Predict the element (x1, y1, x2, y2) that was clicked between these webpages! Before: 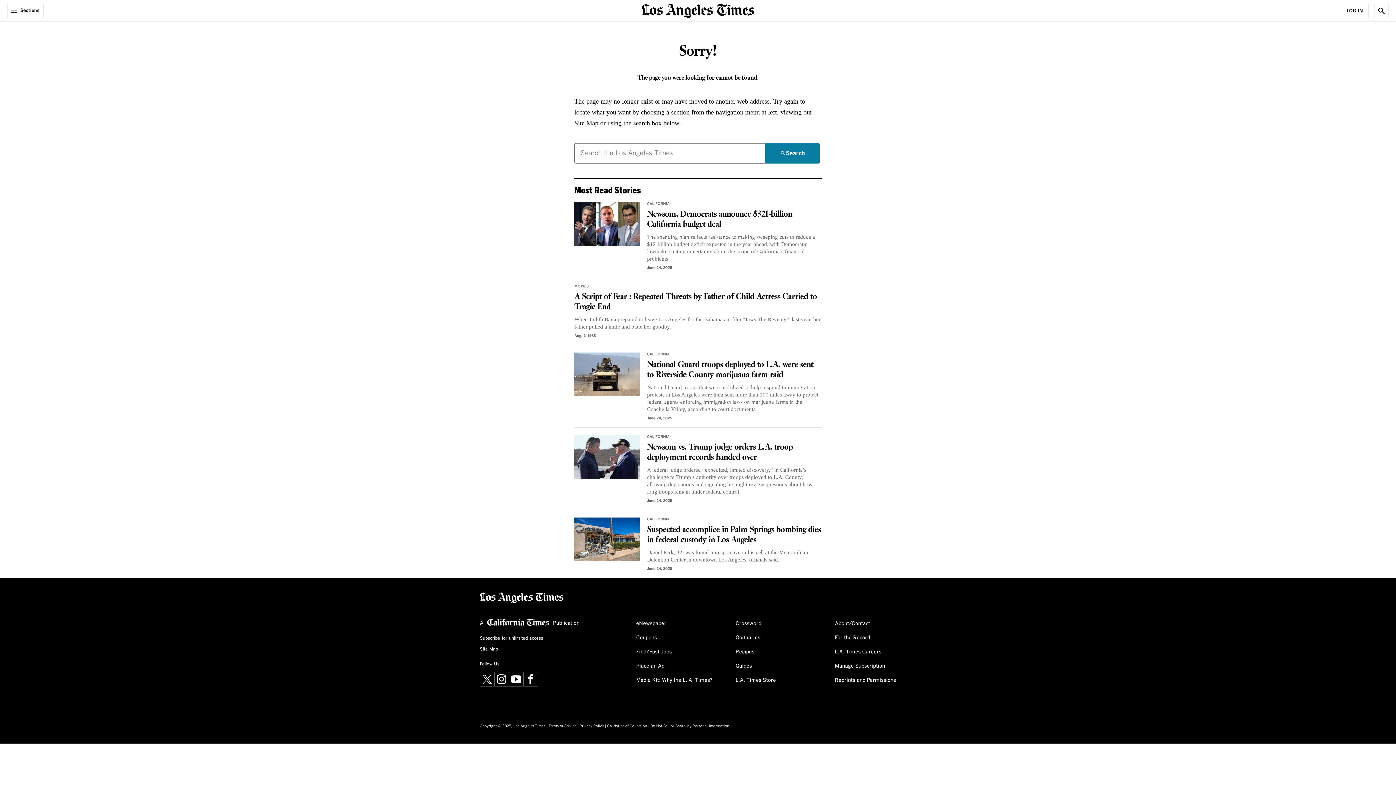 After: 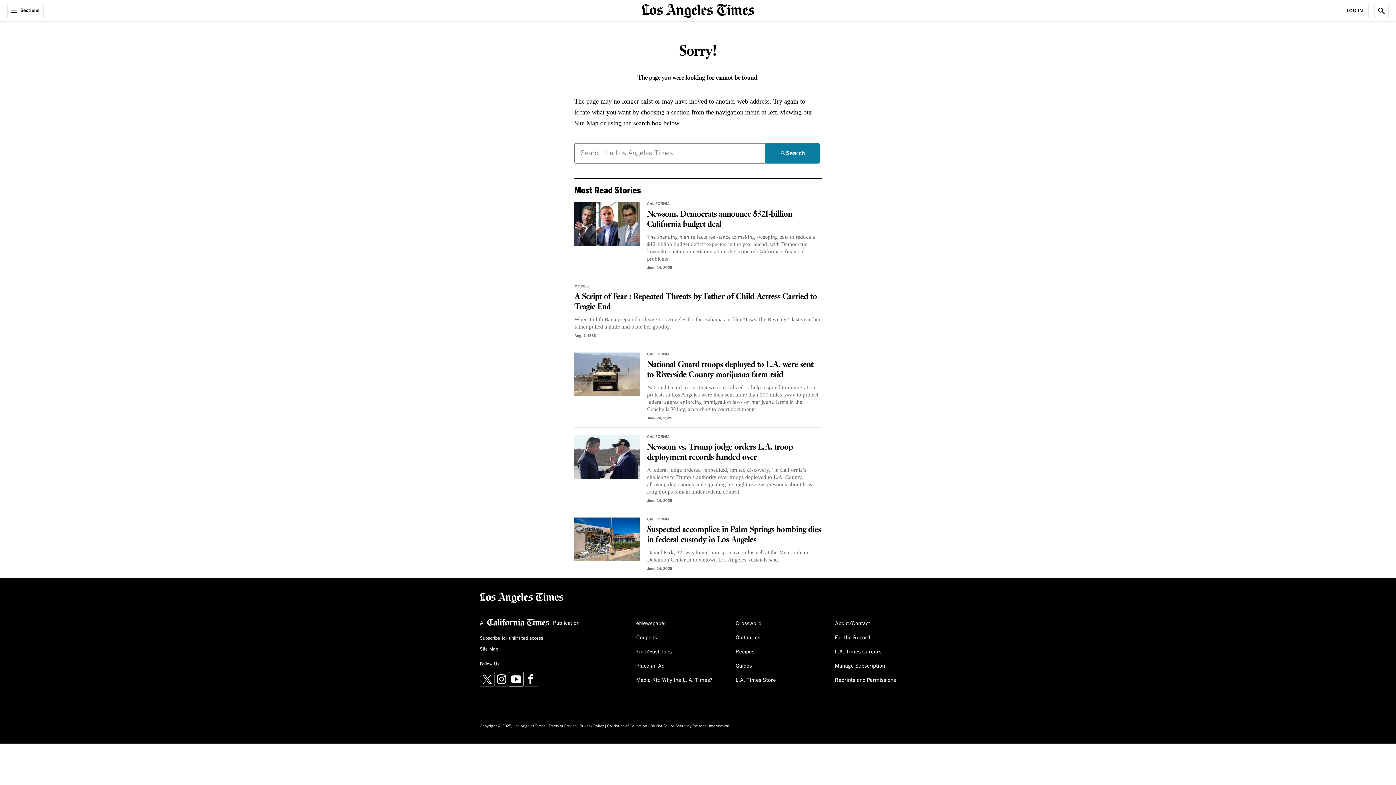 Action: bbox: (509, 672, 523, 686) label: YouTube